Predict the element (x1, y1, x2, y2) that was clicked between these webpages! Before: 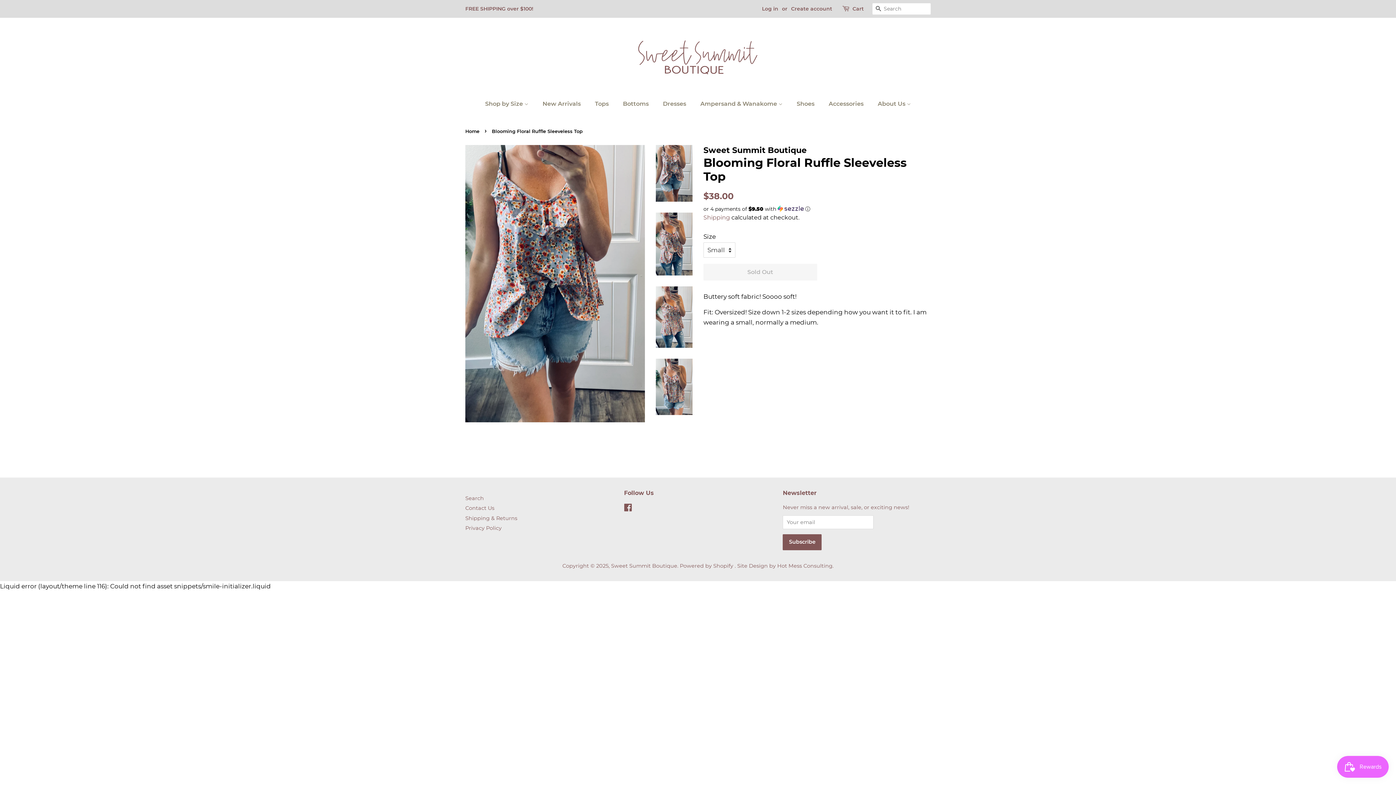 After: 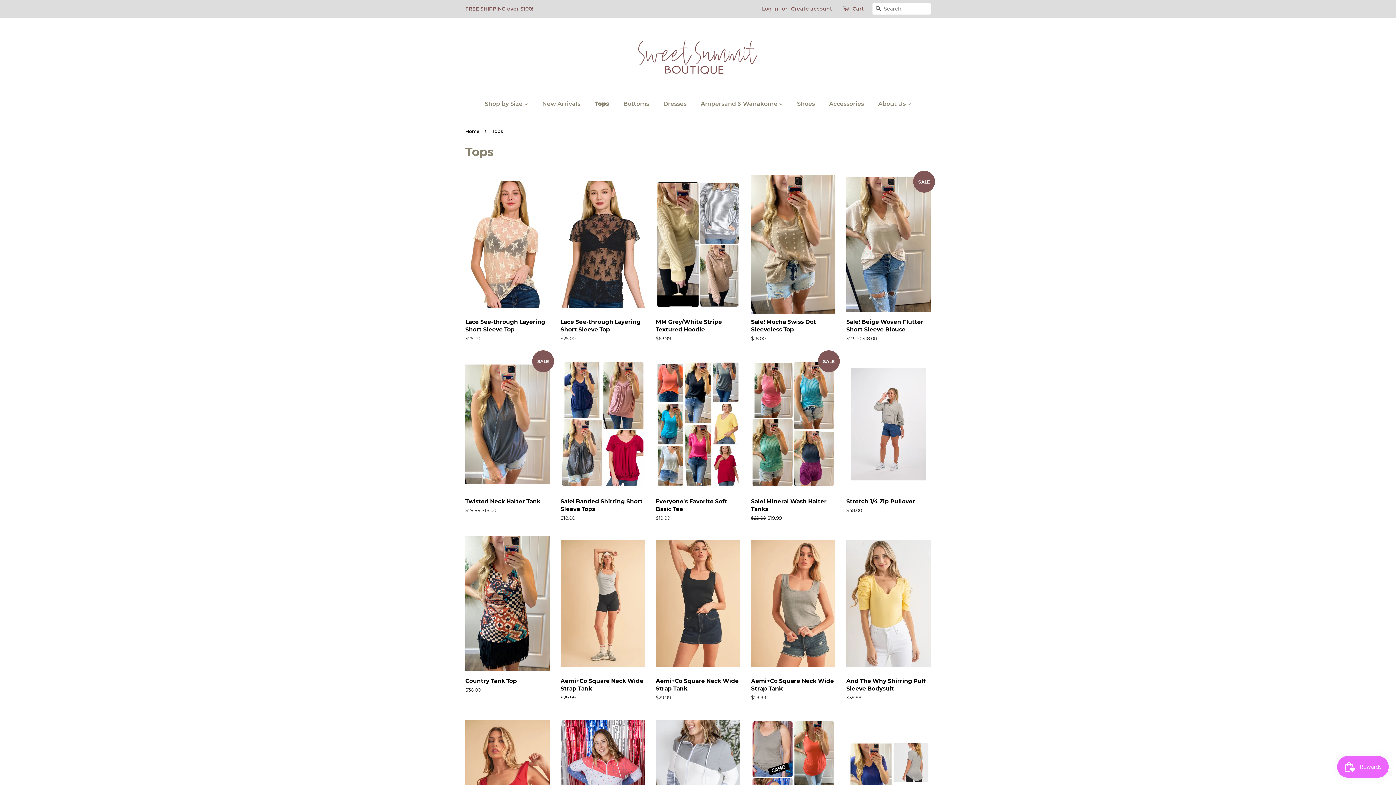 Action: bbox: (589, 96, 616, 111) label: Tops